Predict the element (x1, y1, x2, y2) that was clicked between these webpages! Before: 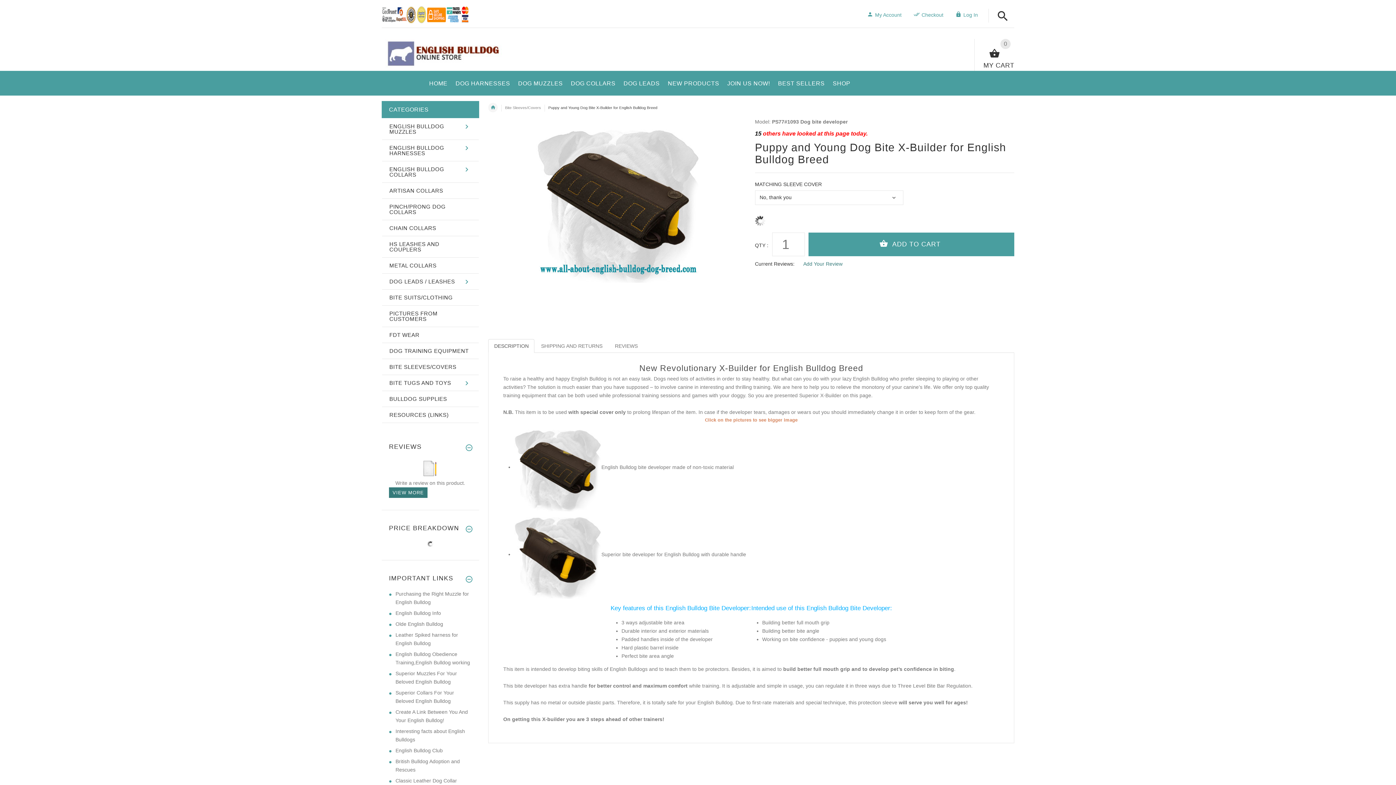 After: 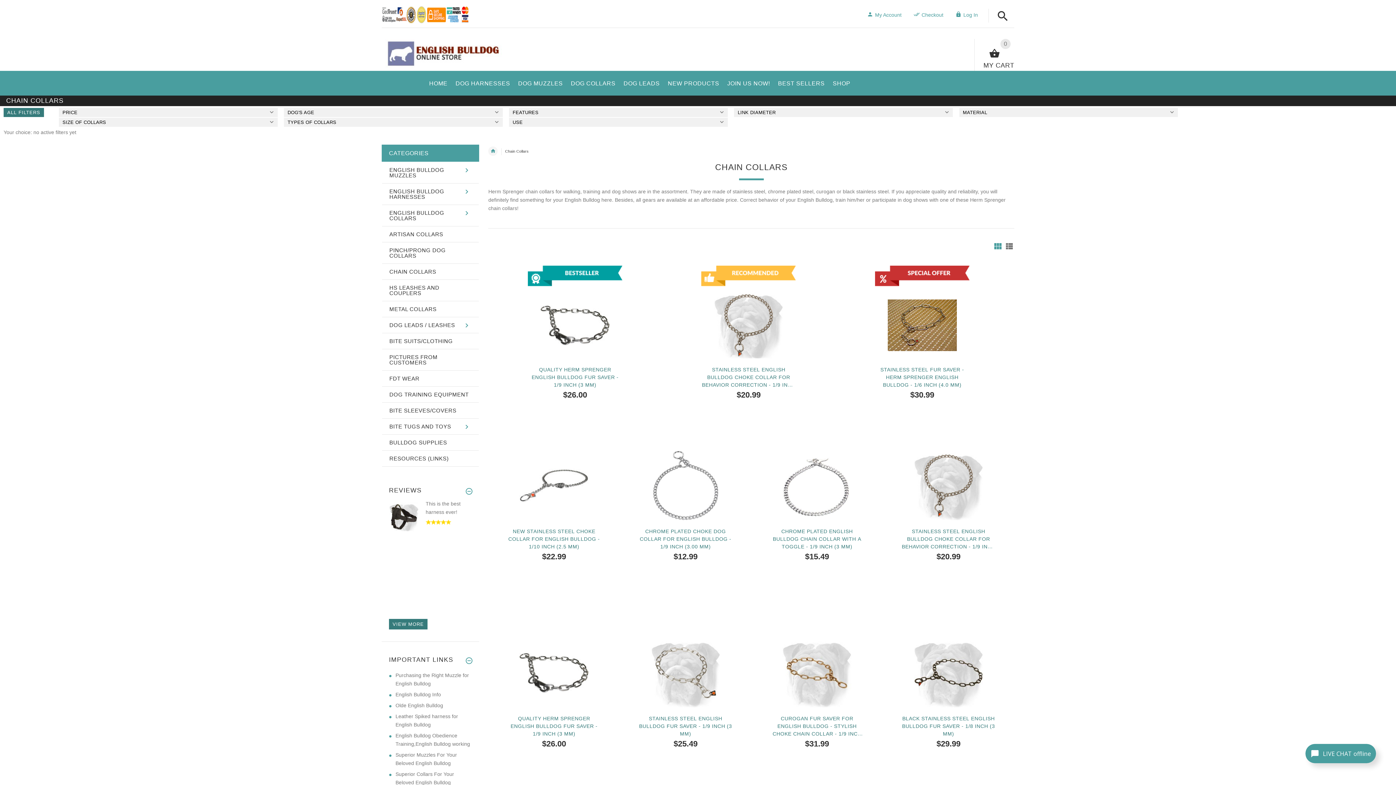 Action: label: CHAIN COLLARS bbox: (382, 220, 478, 236)